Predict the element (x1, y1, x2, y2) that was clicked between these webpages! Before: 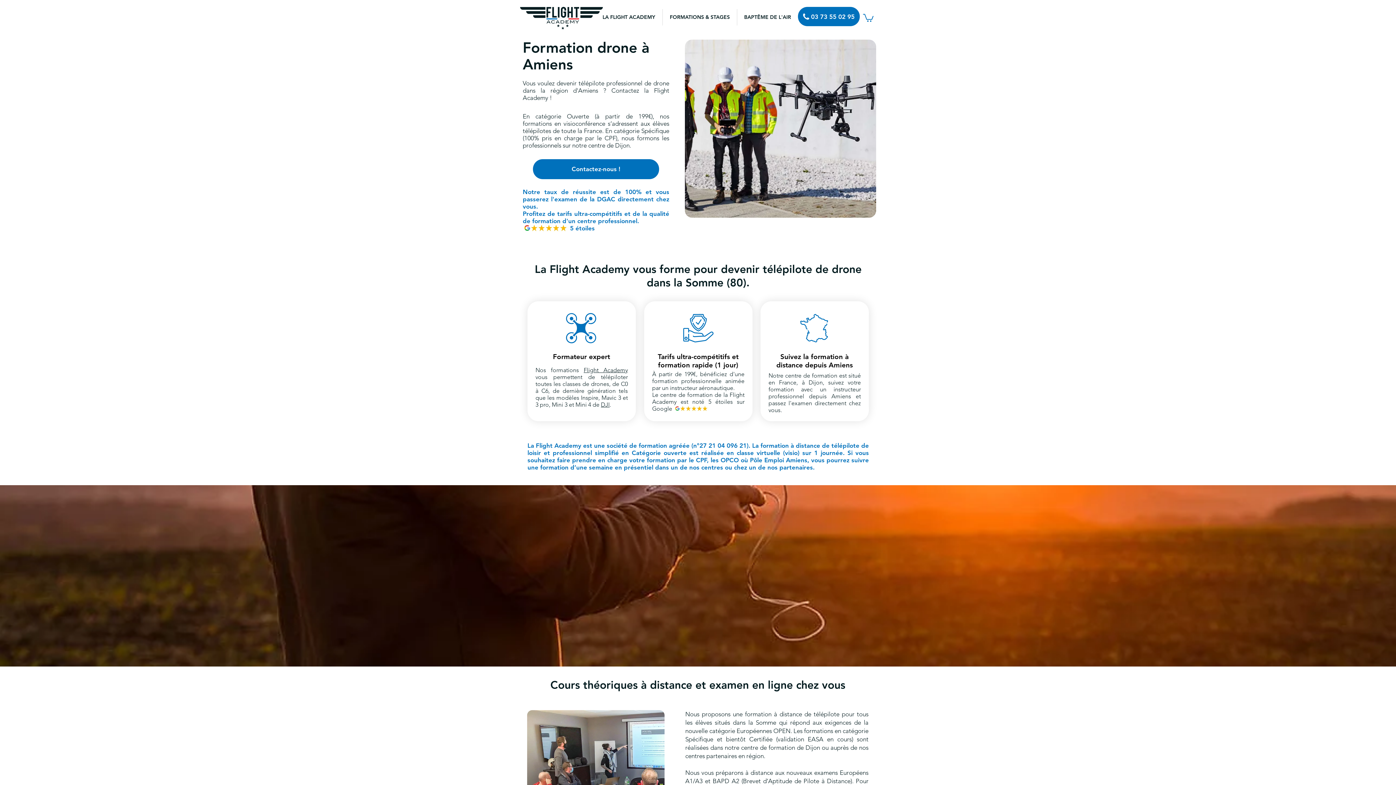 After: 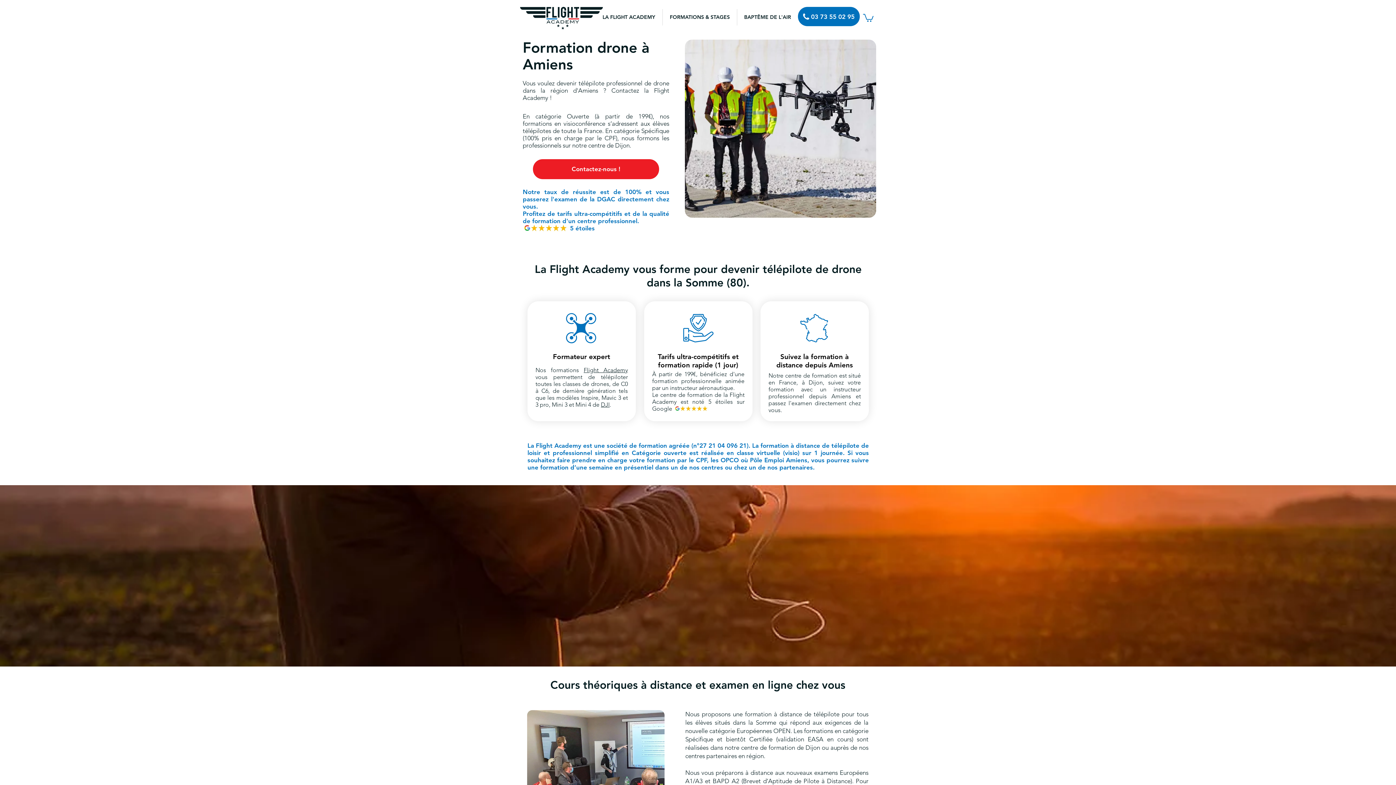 Action: label: Contactez-nous ! bbox: (533, 159, 659, 179)